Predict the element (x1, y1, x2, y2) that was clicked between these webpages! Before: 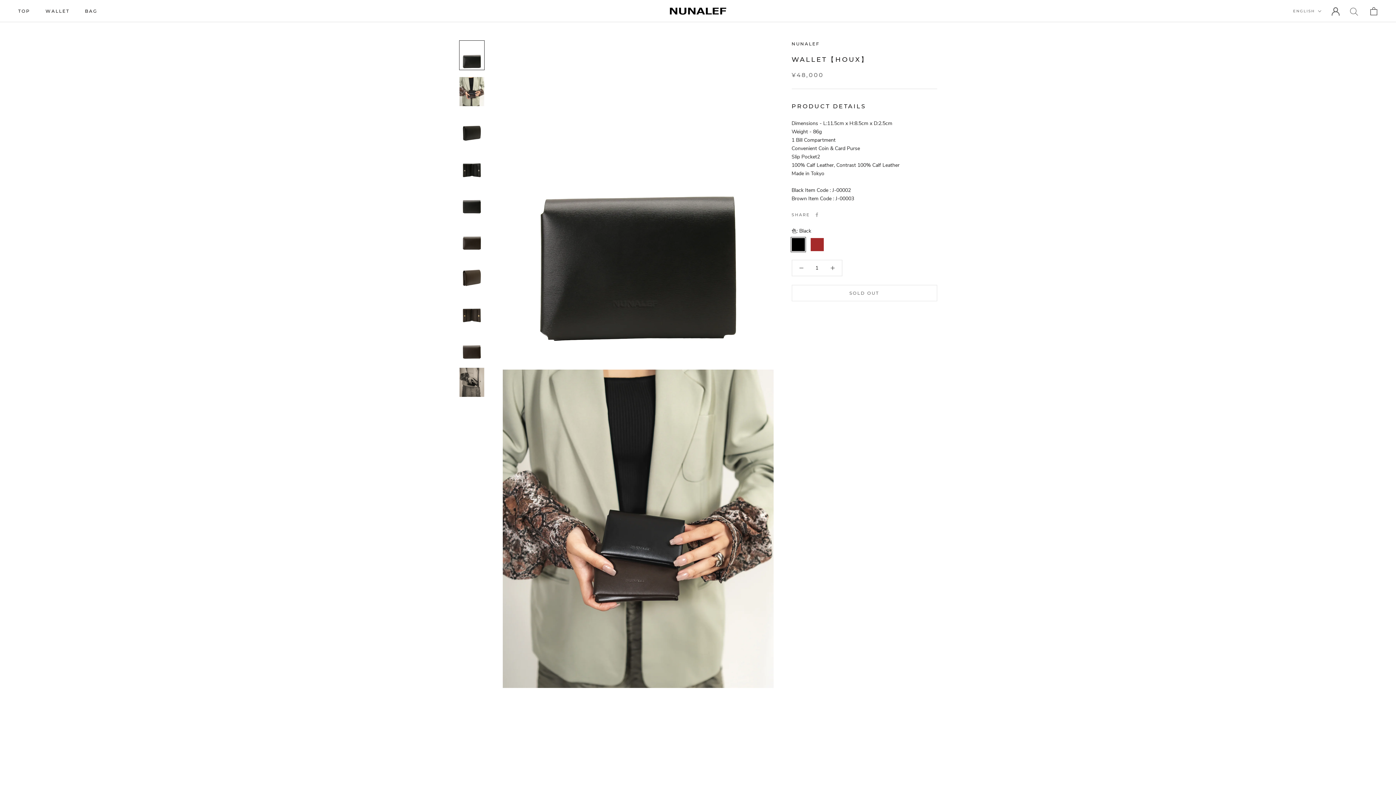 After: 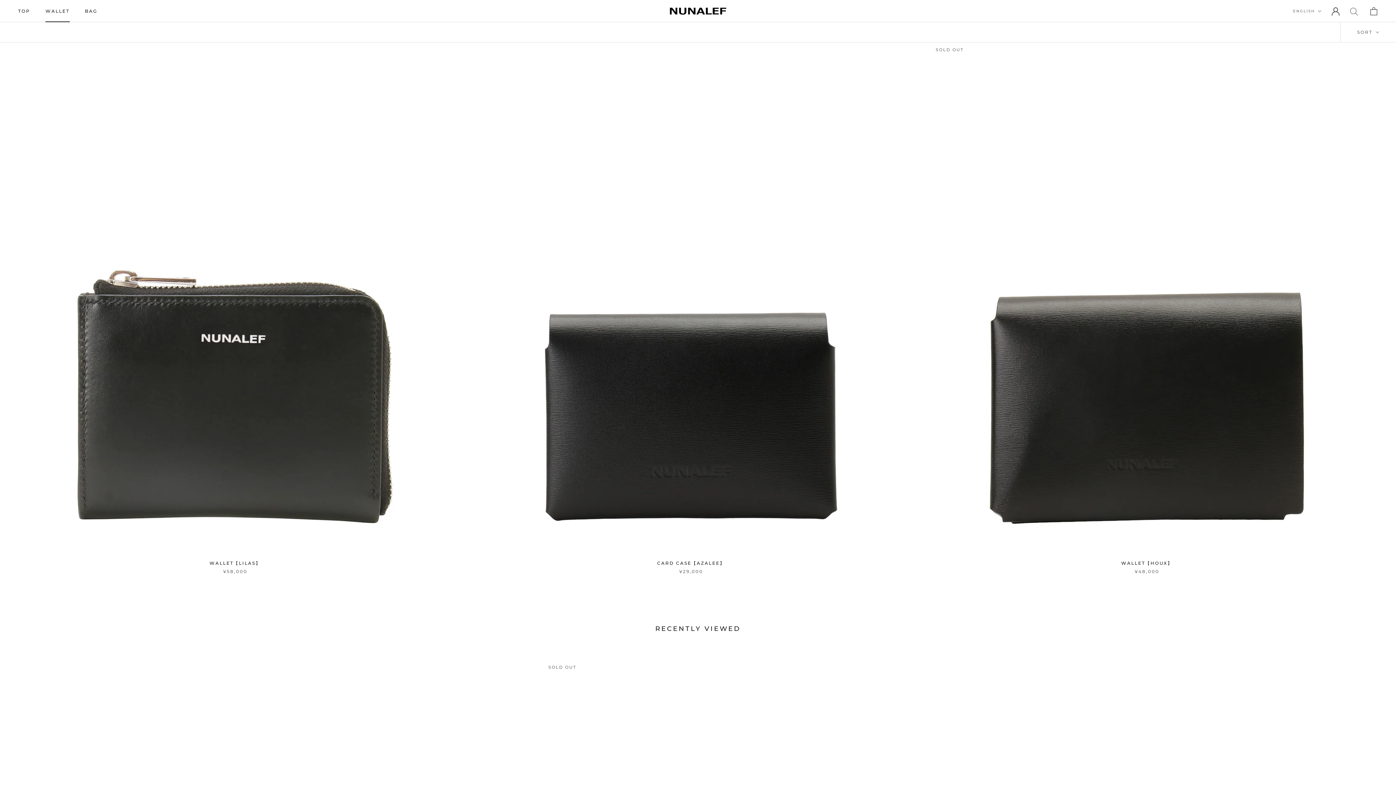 Action: bbox: (45, 8, 69, 13) label: WALLET
WALLET